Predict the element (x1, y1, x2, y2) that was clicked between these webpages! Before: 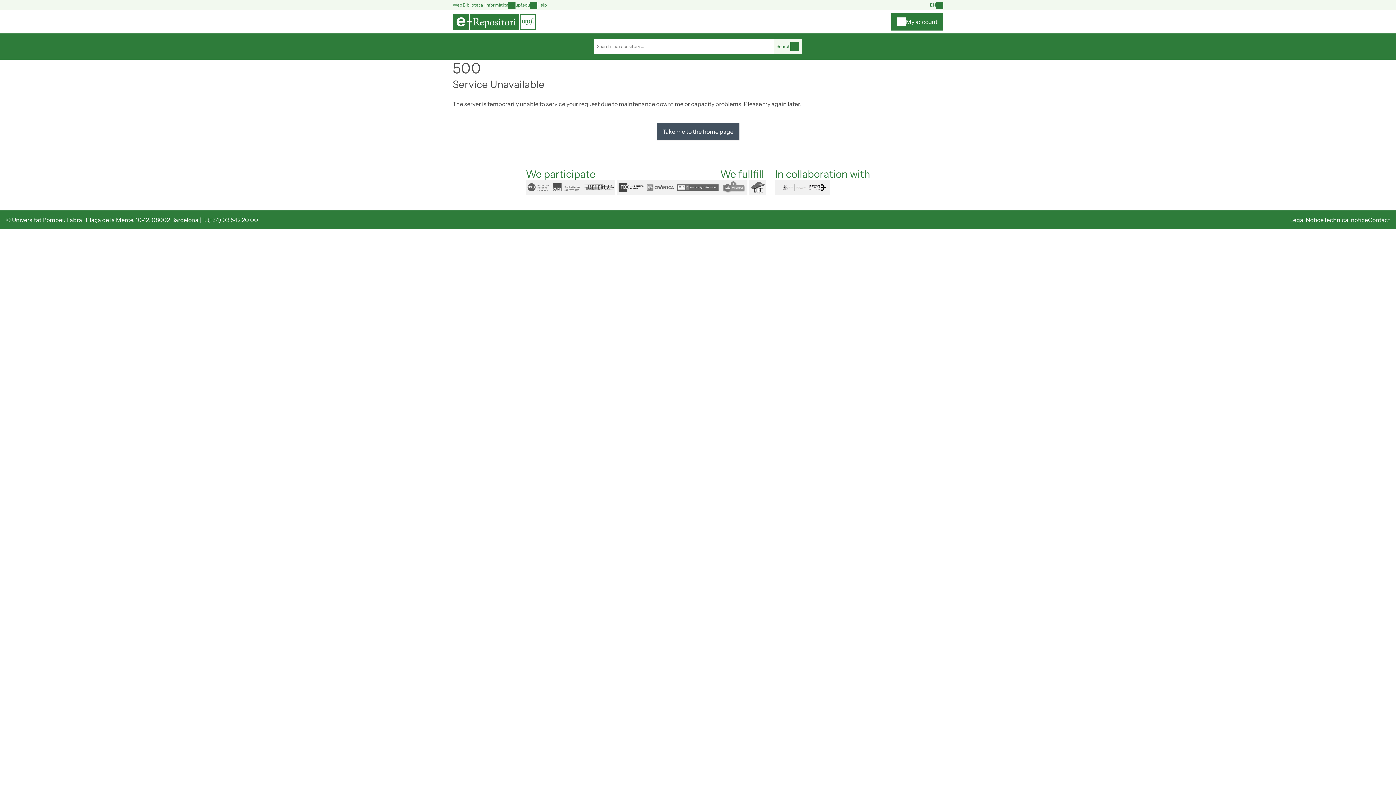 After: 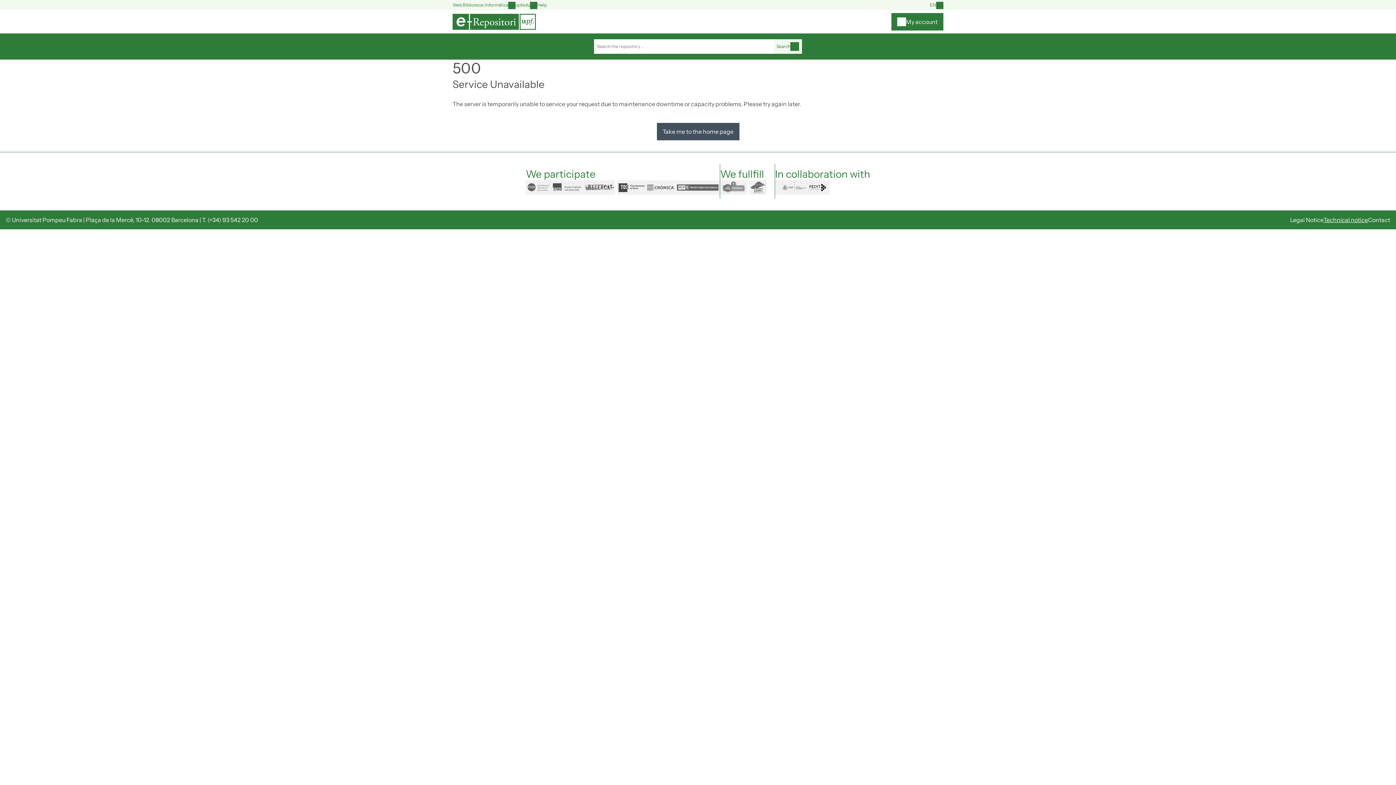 Action: bbox: (1324, 216, 1368, 223) label: Technical notice